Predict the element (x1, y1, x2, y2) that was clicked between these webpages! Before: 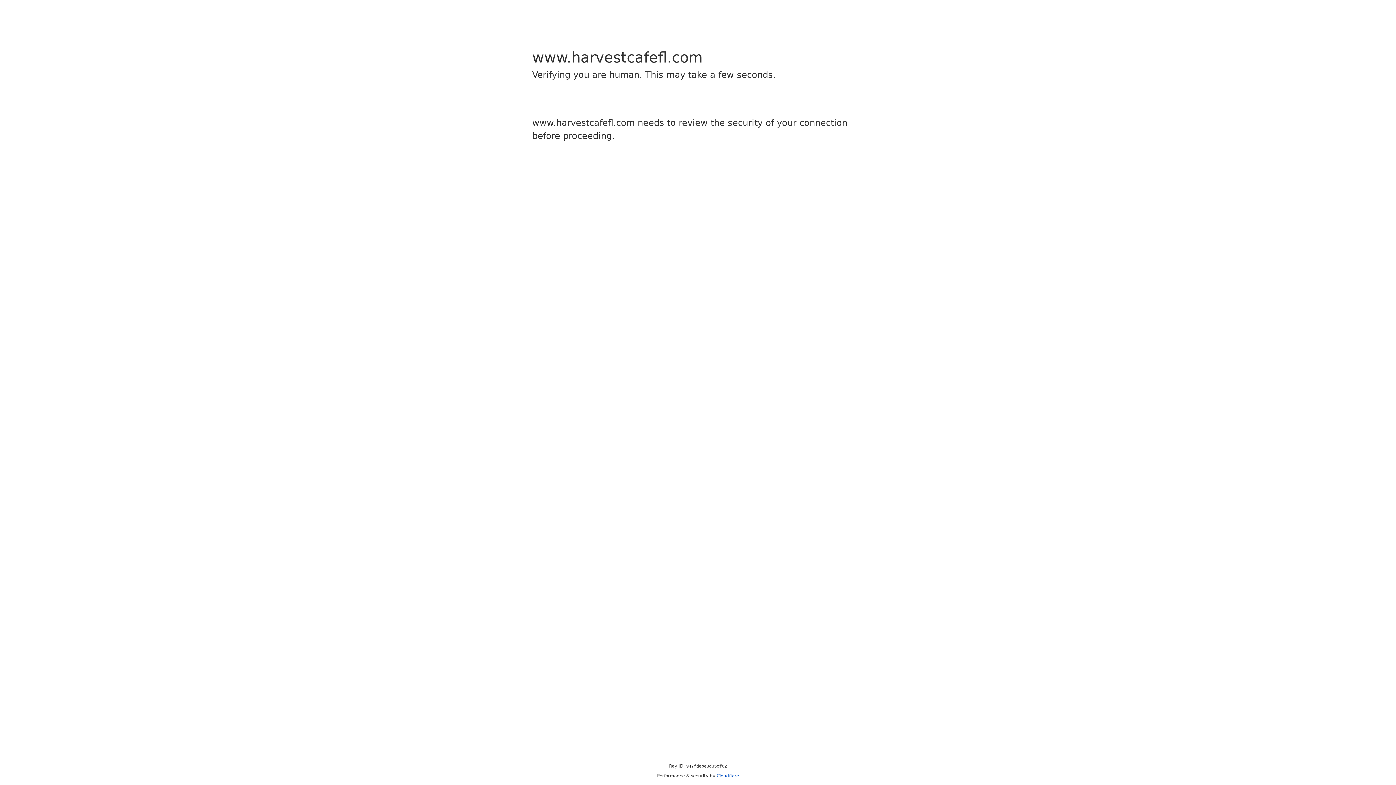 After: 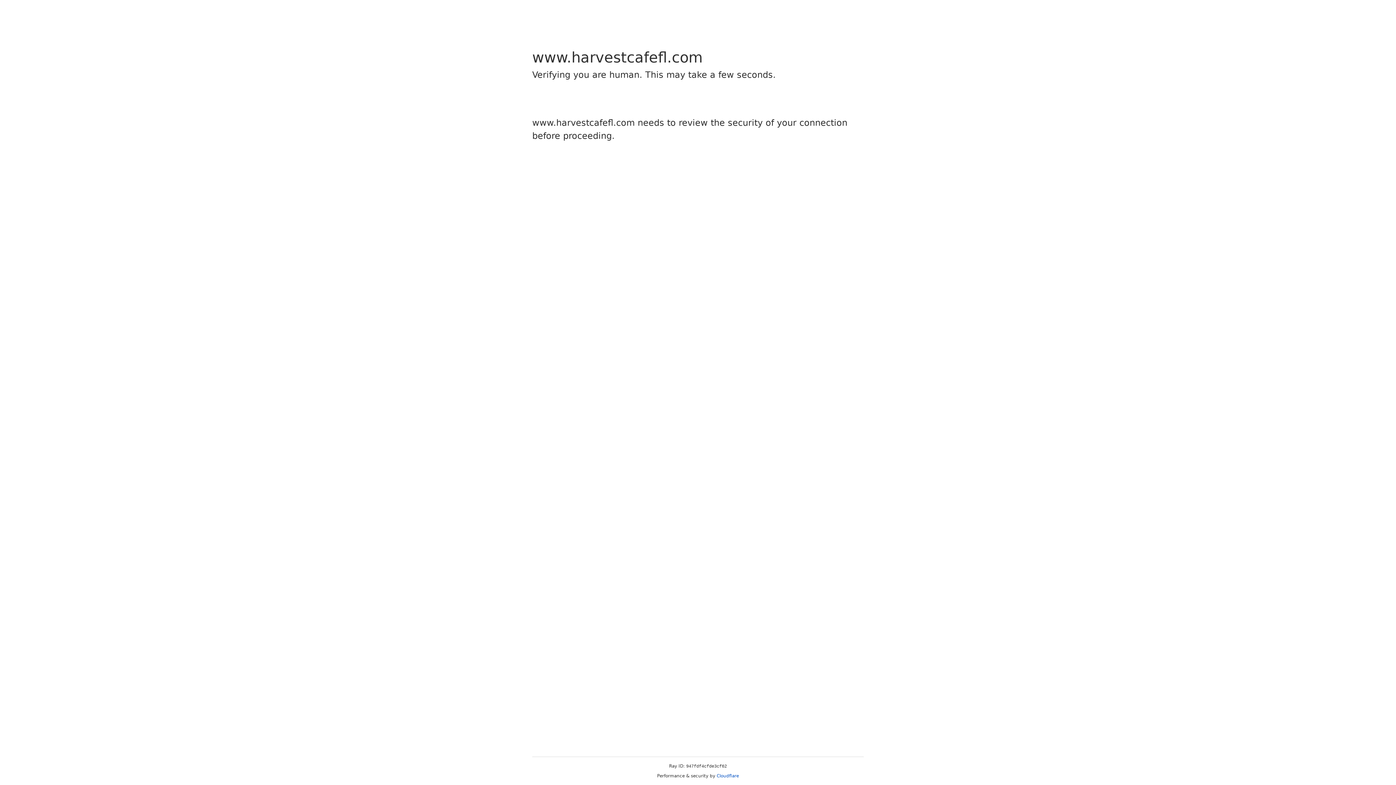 Action: label: Cloudflare bbox: (716, 773, 739, 778)